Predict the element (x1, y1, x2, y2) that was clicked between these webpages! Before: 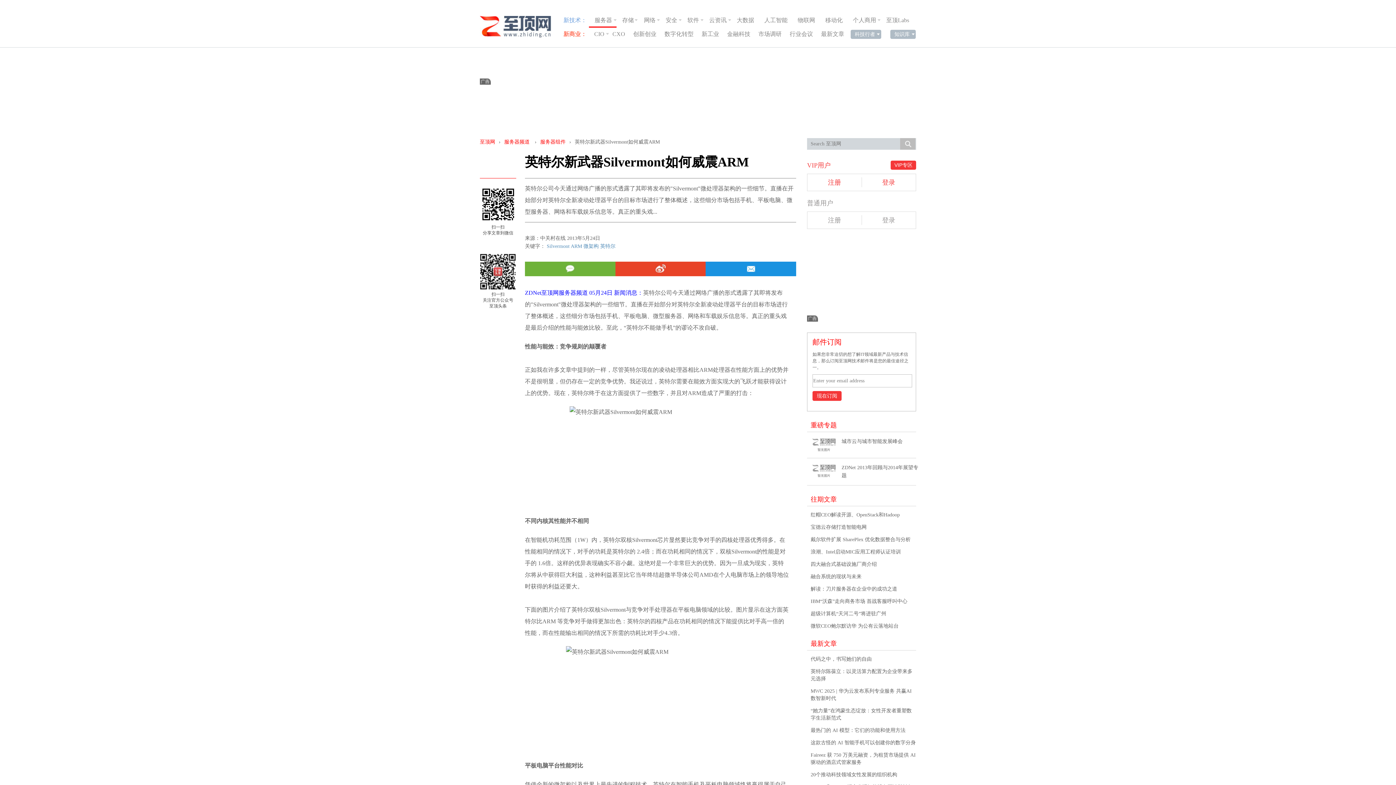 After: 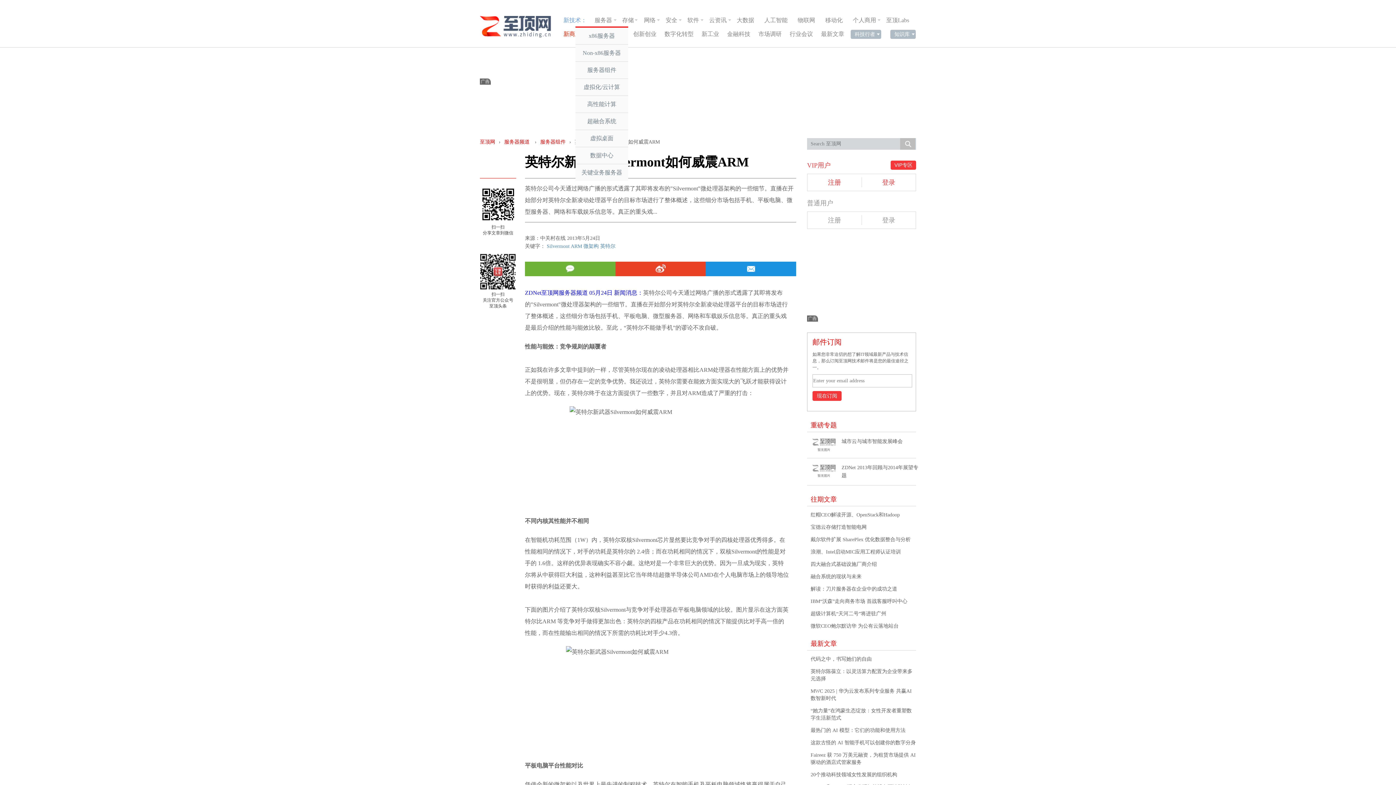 Action: label: 服务器 bbox: (594, 16, 612, 23)